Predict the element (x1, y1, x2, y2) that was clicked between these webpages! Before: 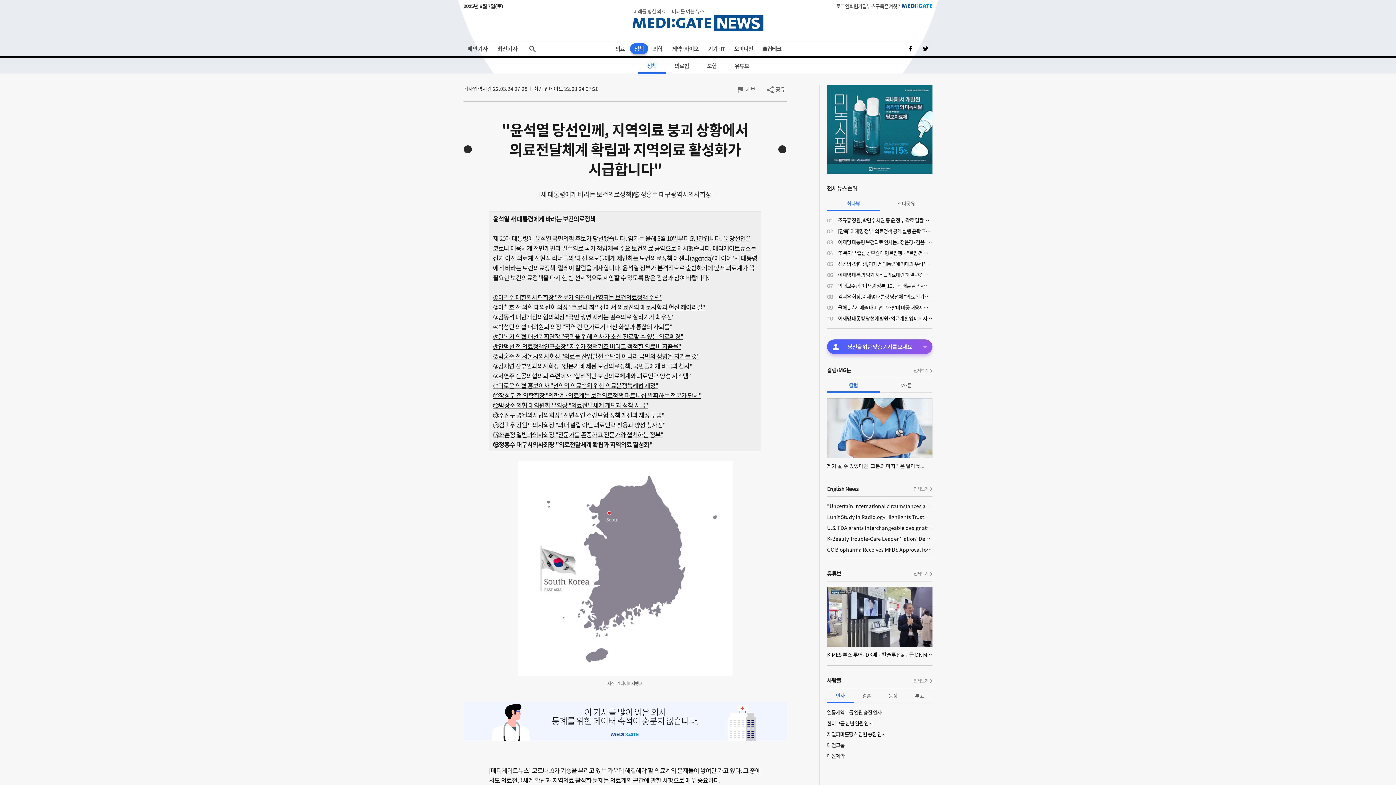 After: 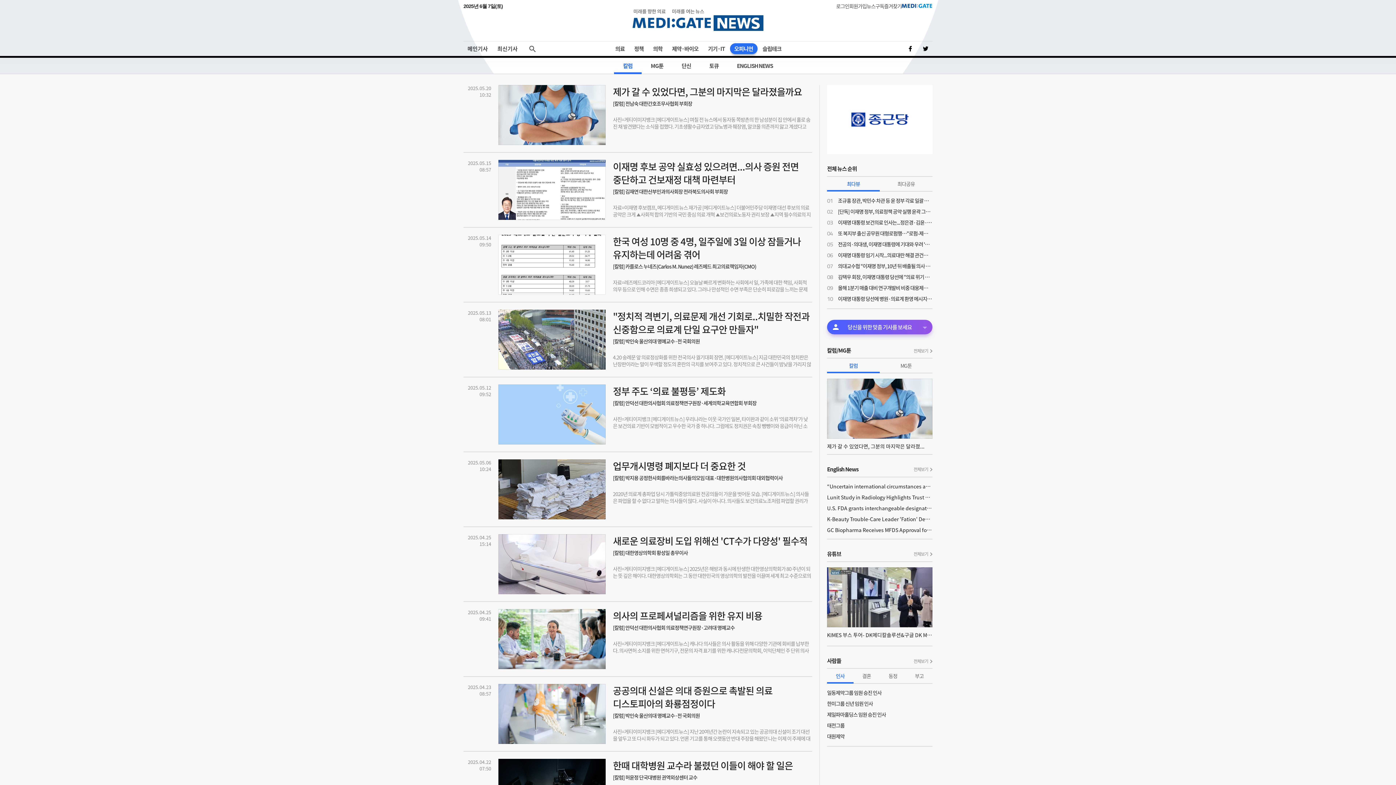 Action: label: 오피니언 bbox: (730, 43, 757, 54)